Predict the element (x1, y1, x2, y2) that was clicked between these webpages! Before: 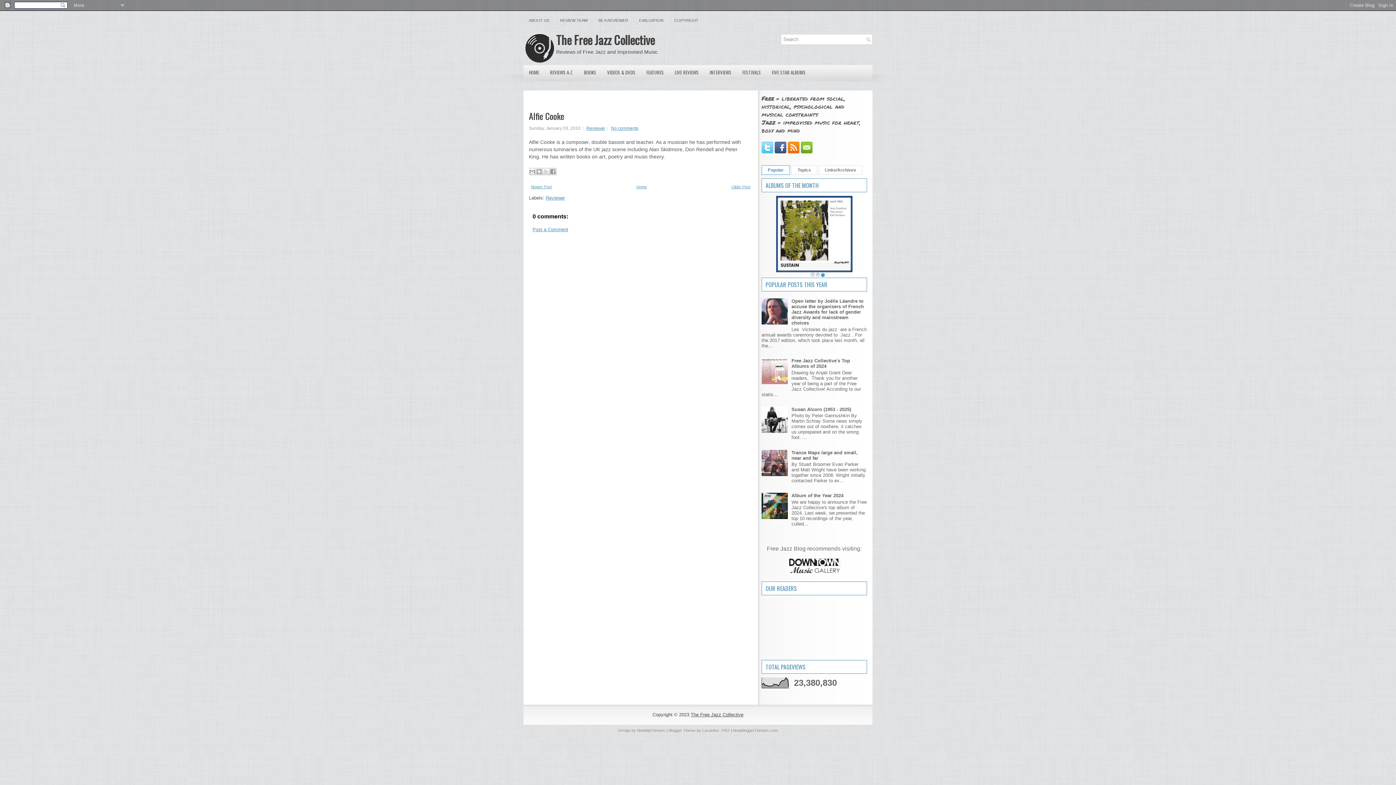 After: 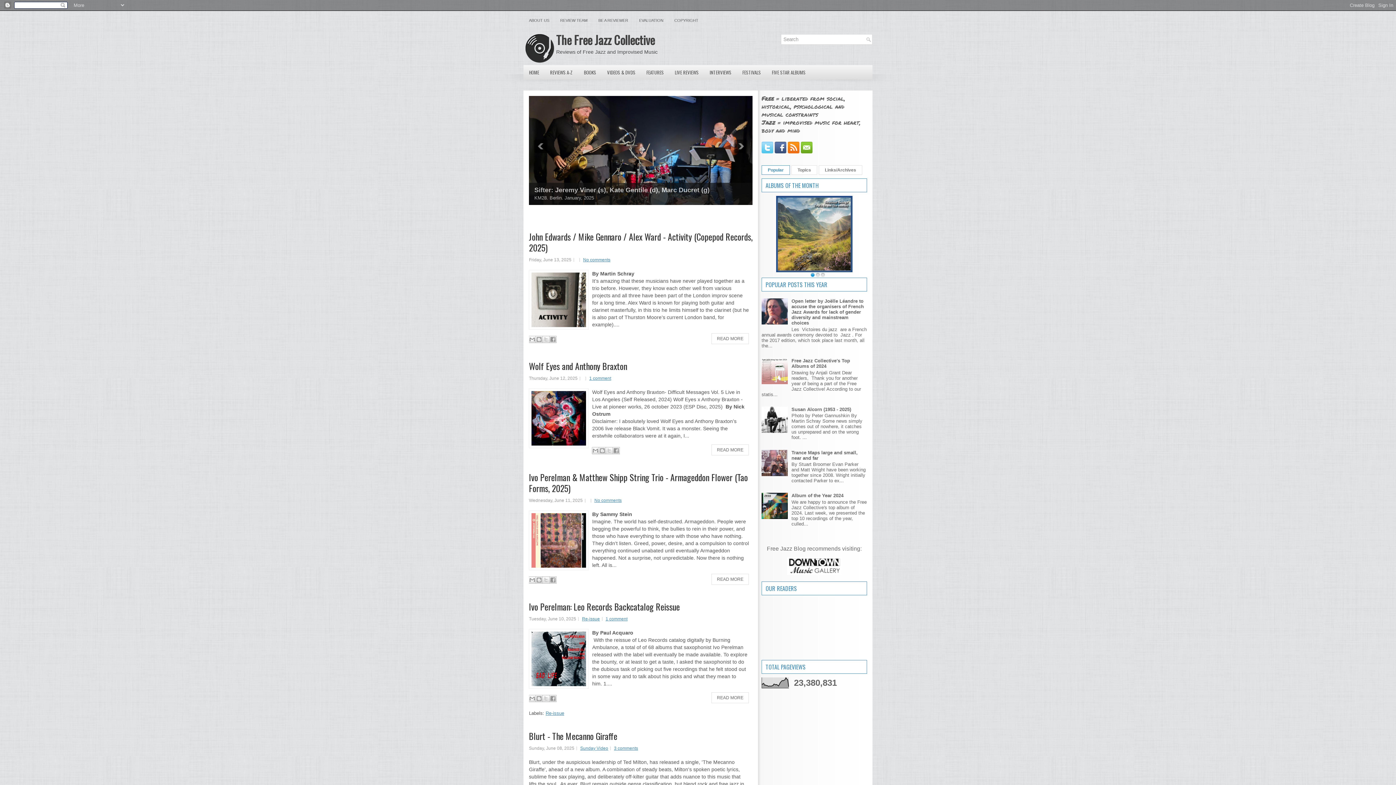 Action: bbox: (523, 65, 544, 79) label: HOME